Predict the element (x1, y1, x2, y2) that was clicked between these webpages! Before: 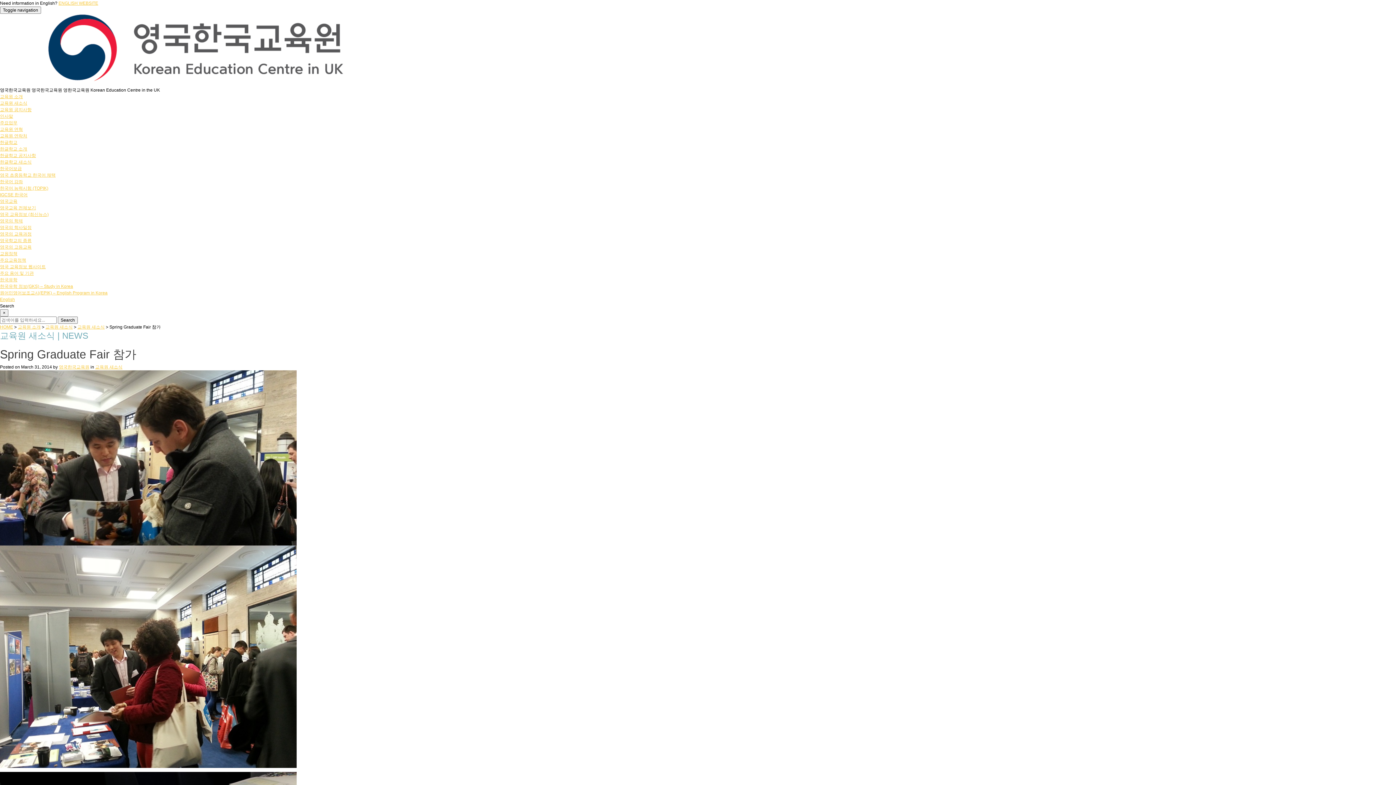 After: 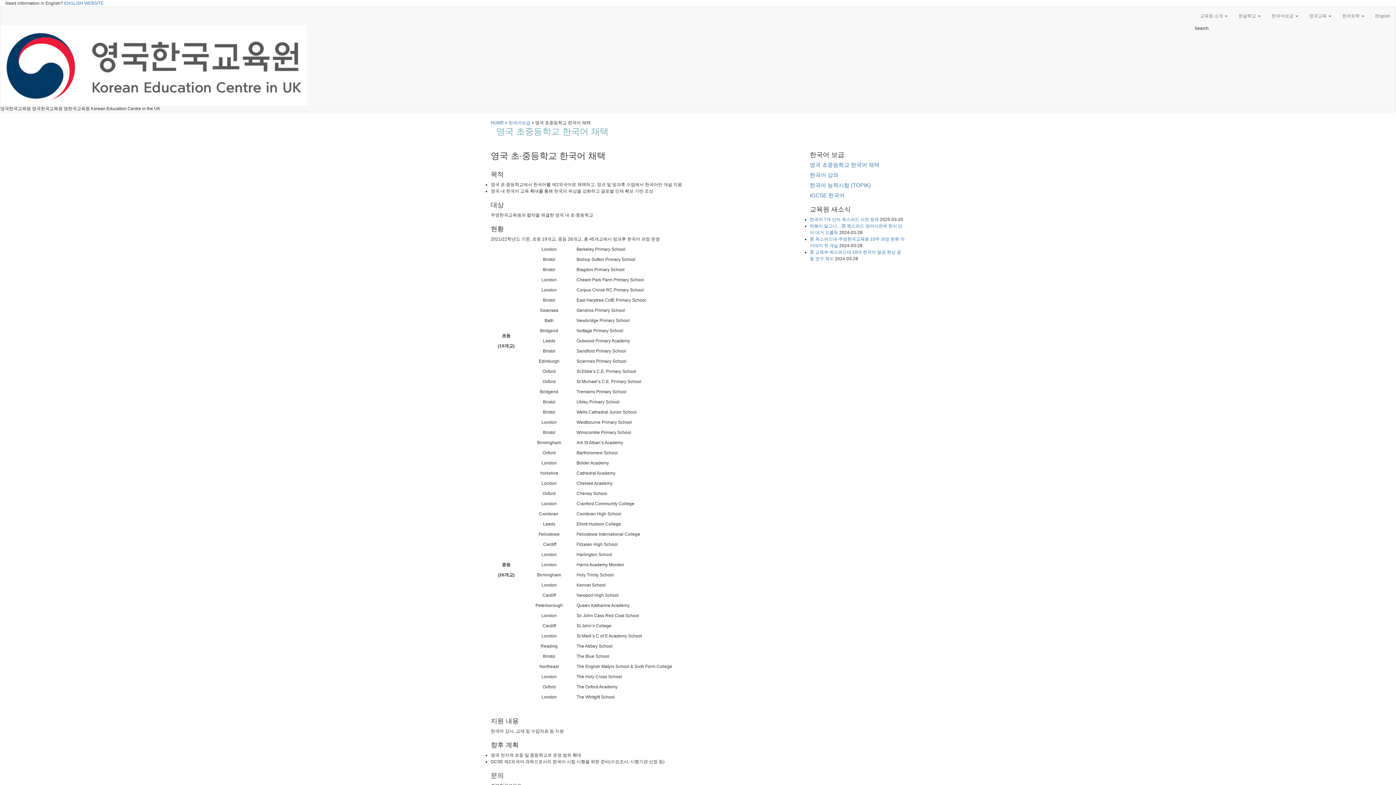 Action: bbox: (0, 172, 55, 177) label: 영국 초중등학교 한국어 채택